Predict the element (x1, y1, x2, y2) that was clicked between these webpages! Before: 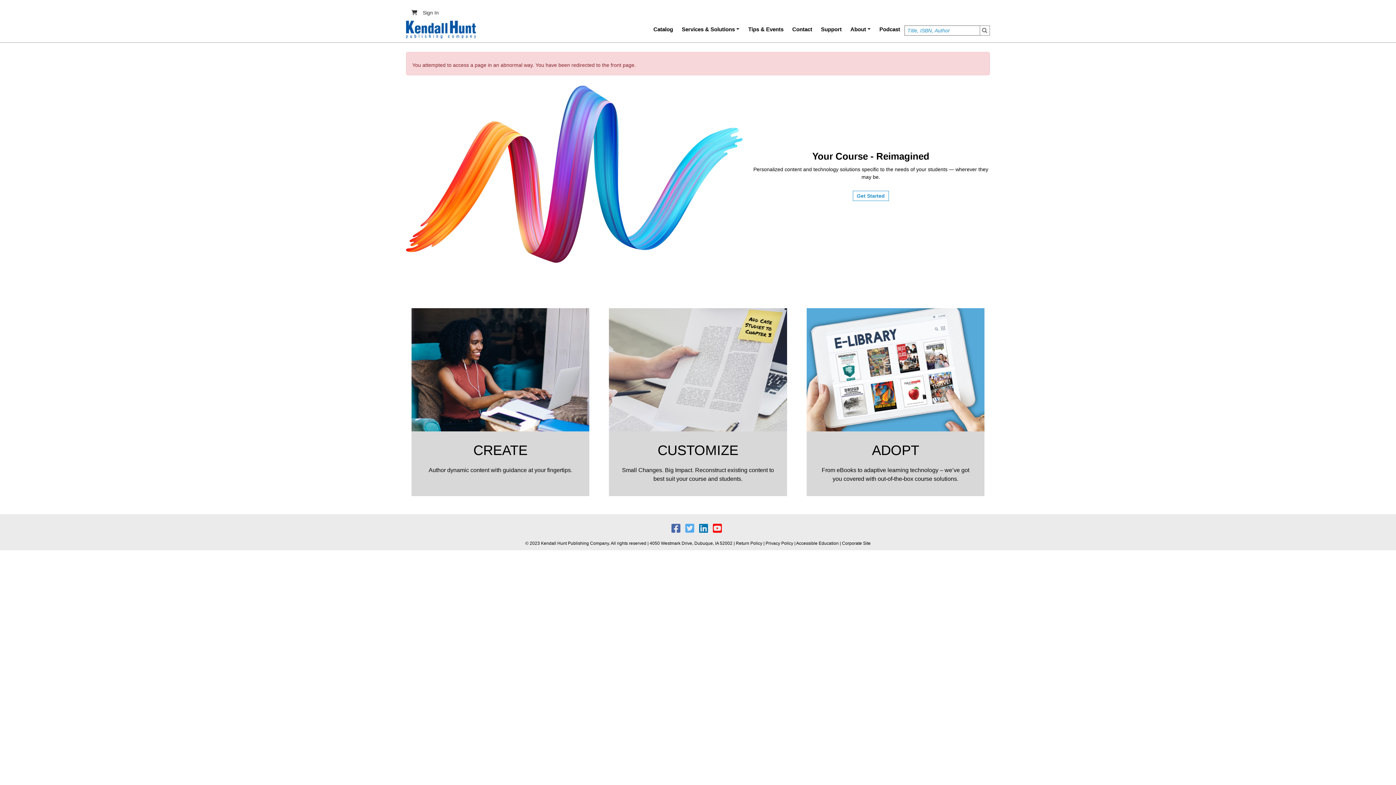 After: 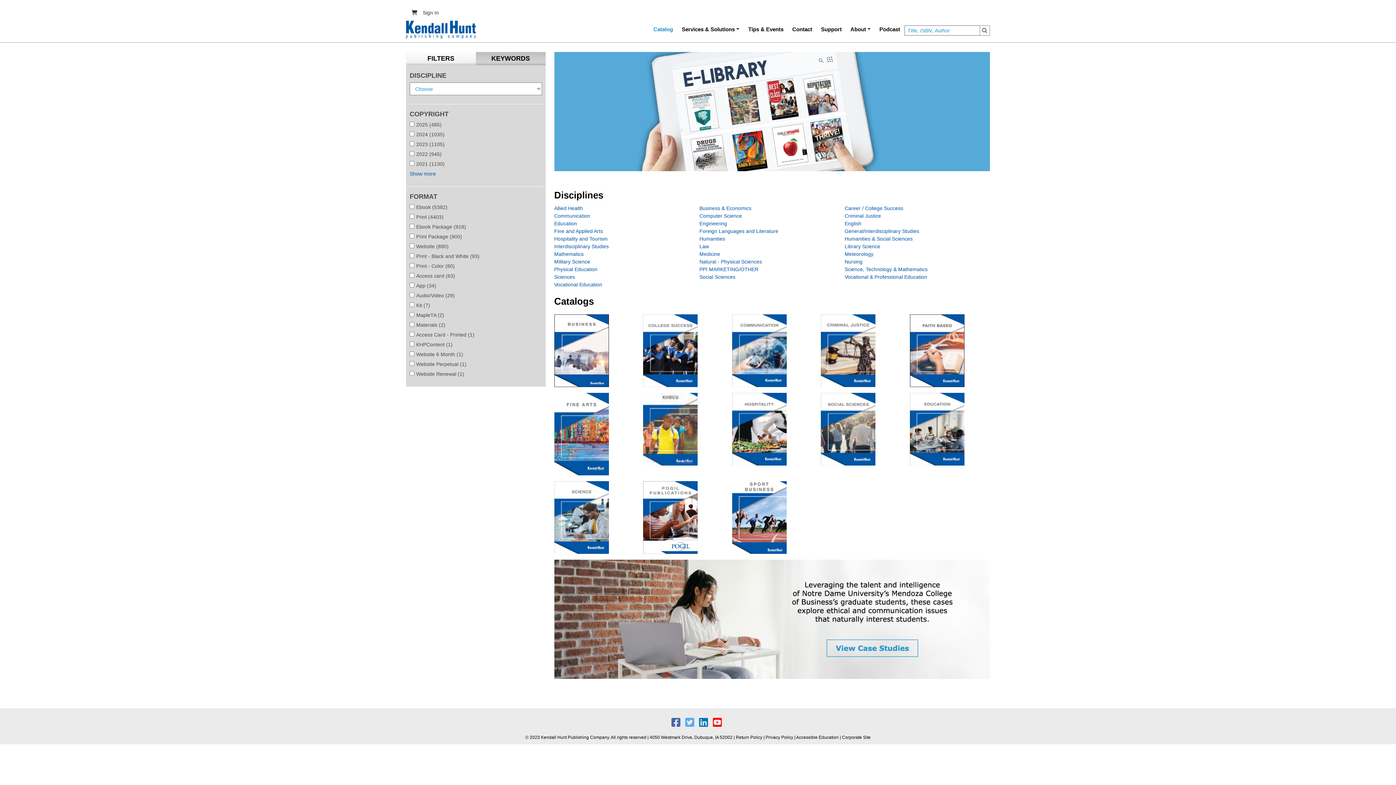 Action: bbox: (649, 19, 677, 39) label: Catalog